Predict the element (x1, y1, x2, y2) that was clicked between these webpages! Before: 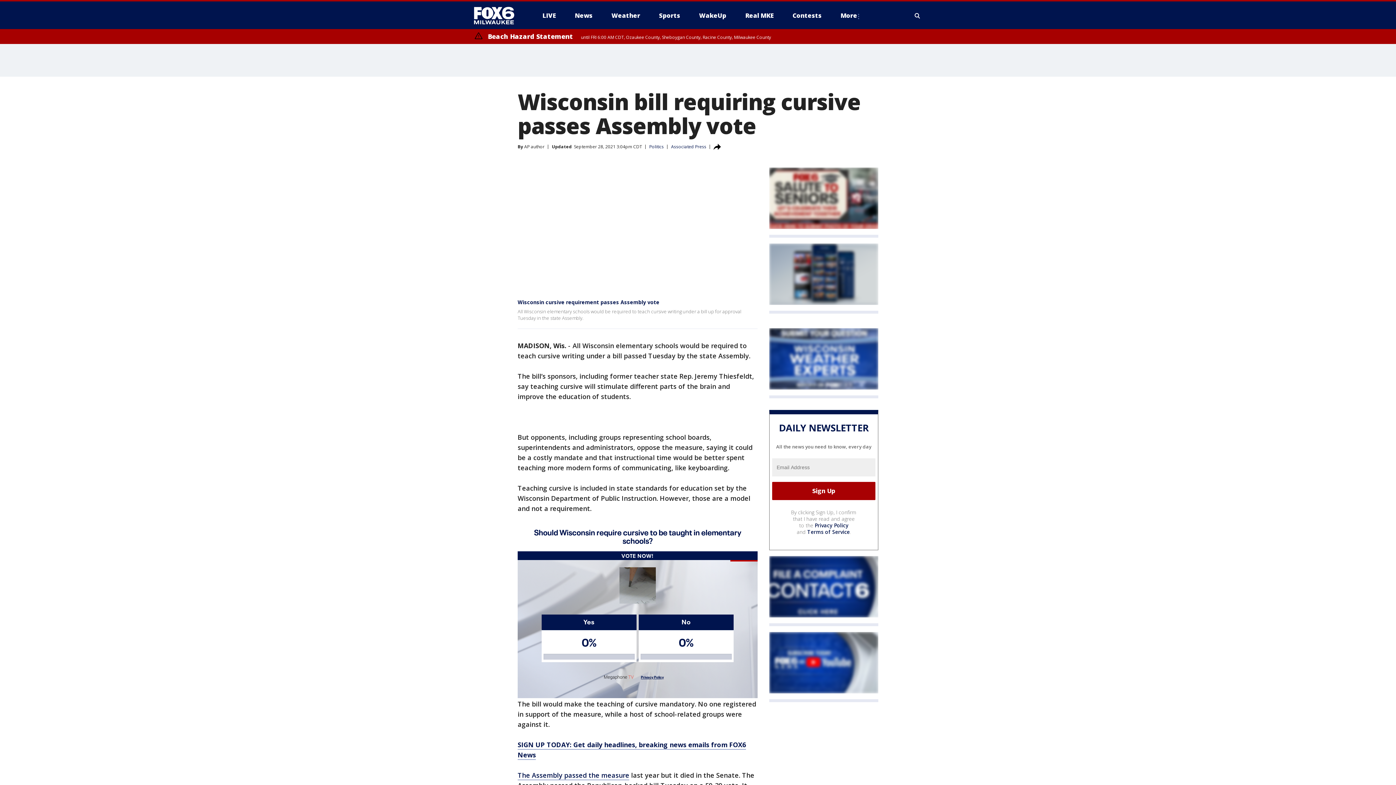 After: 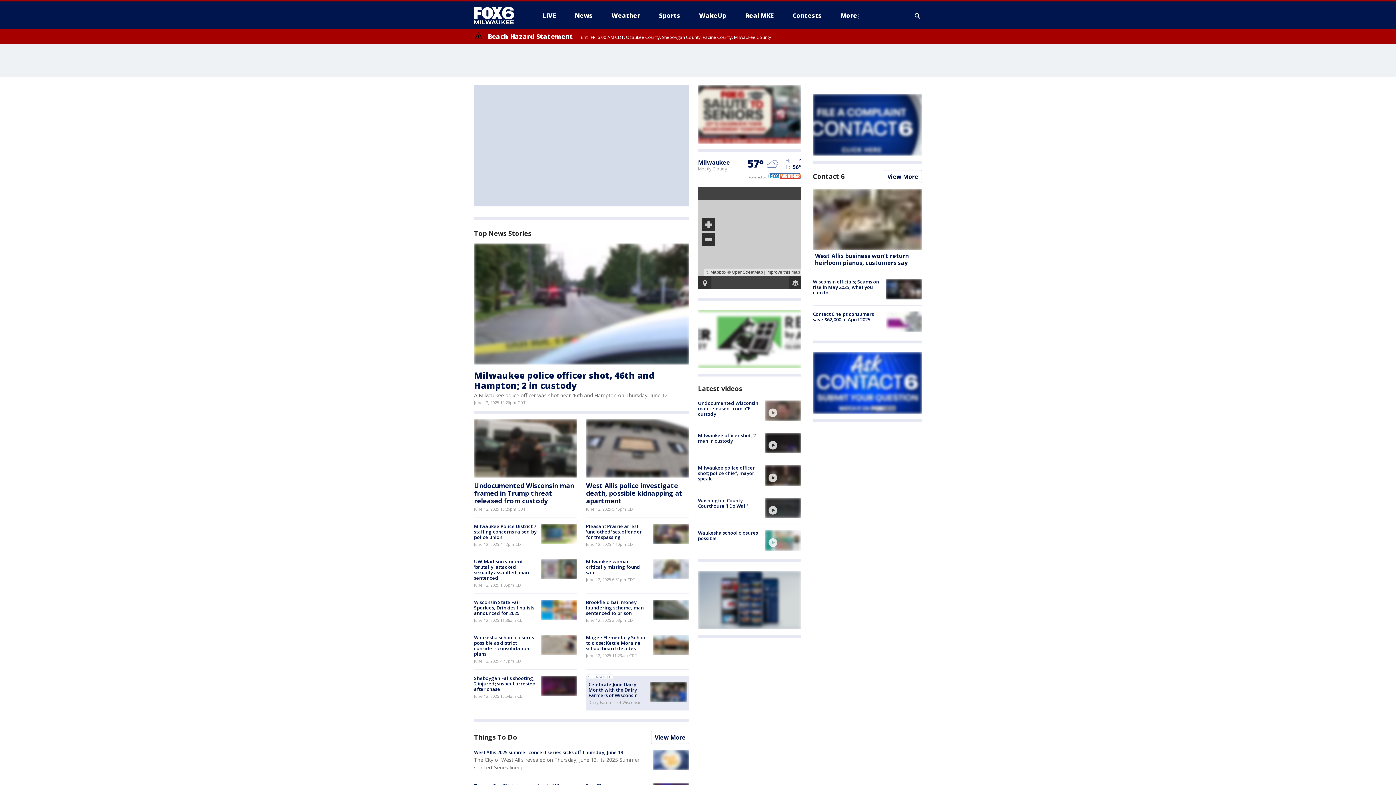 Action: bbox: (474, 6, 522, 24)